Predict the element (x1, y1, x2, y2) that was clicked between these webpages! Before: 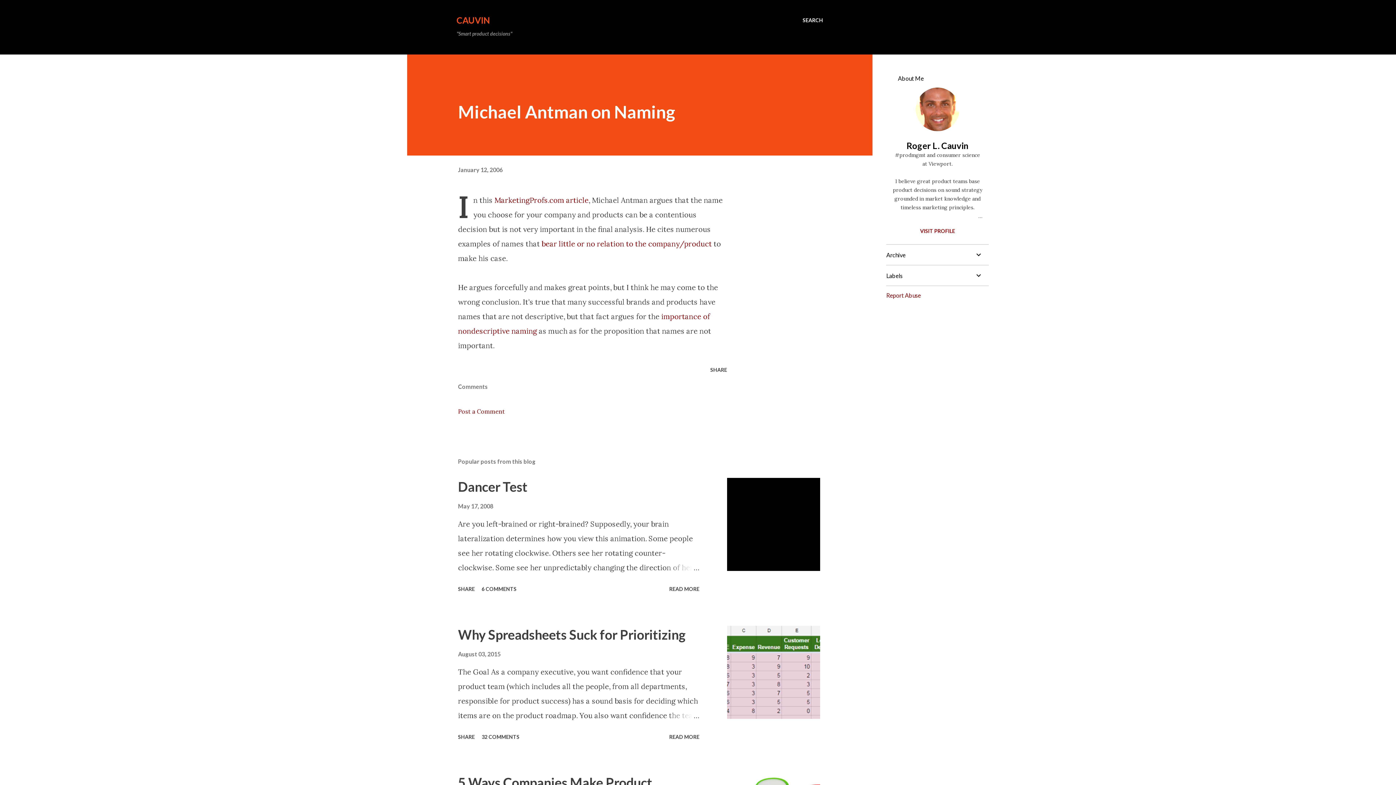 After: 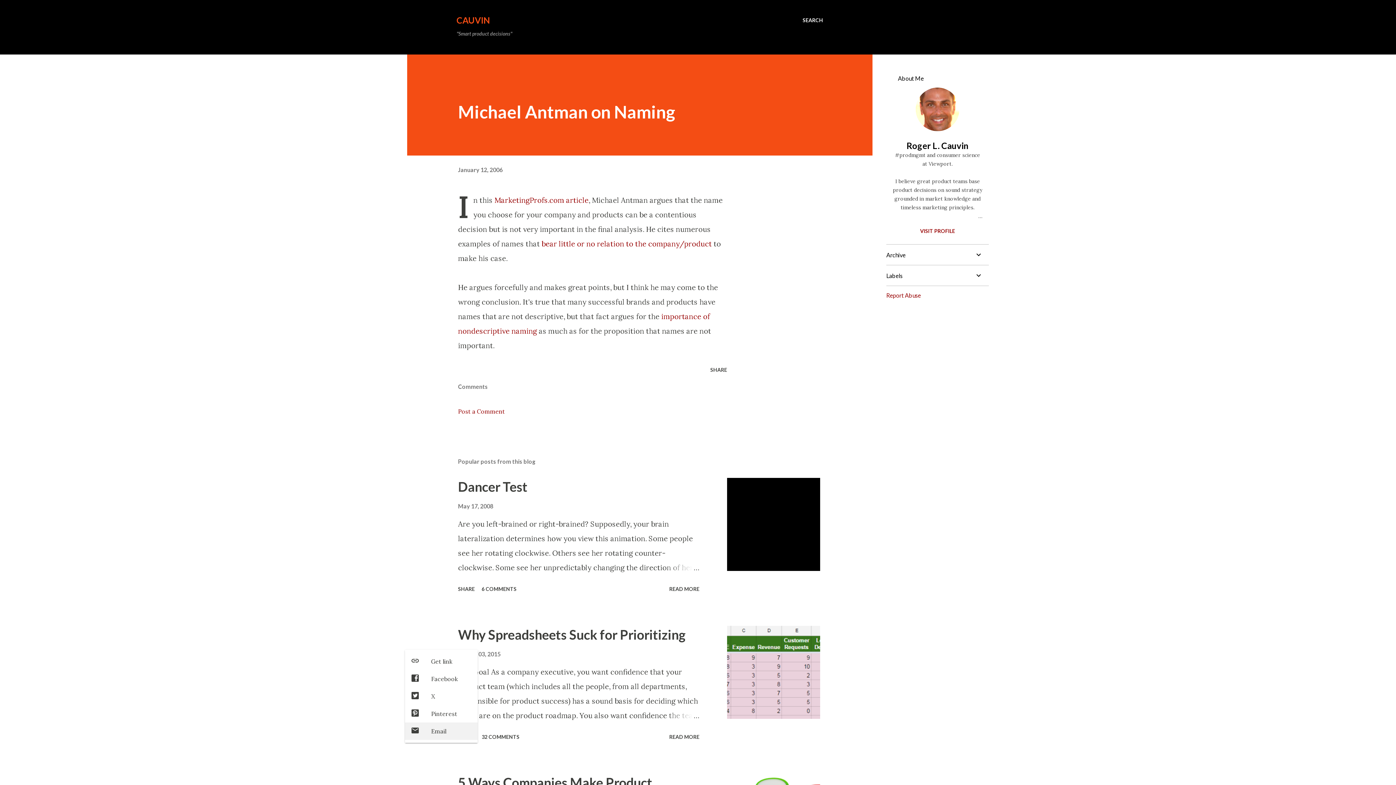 Action: bbox: (455, 731, 477, 743) label: Share